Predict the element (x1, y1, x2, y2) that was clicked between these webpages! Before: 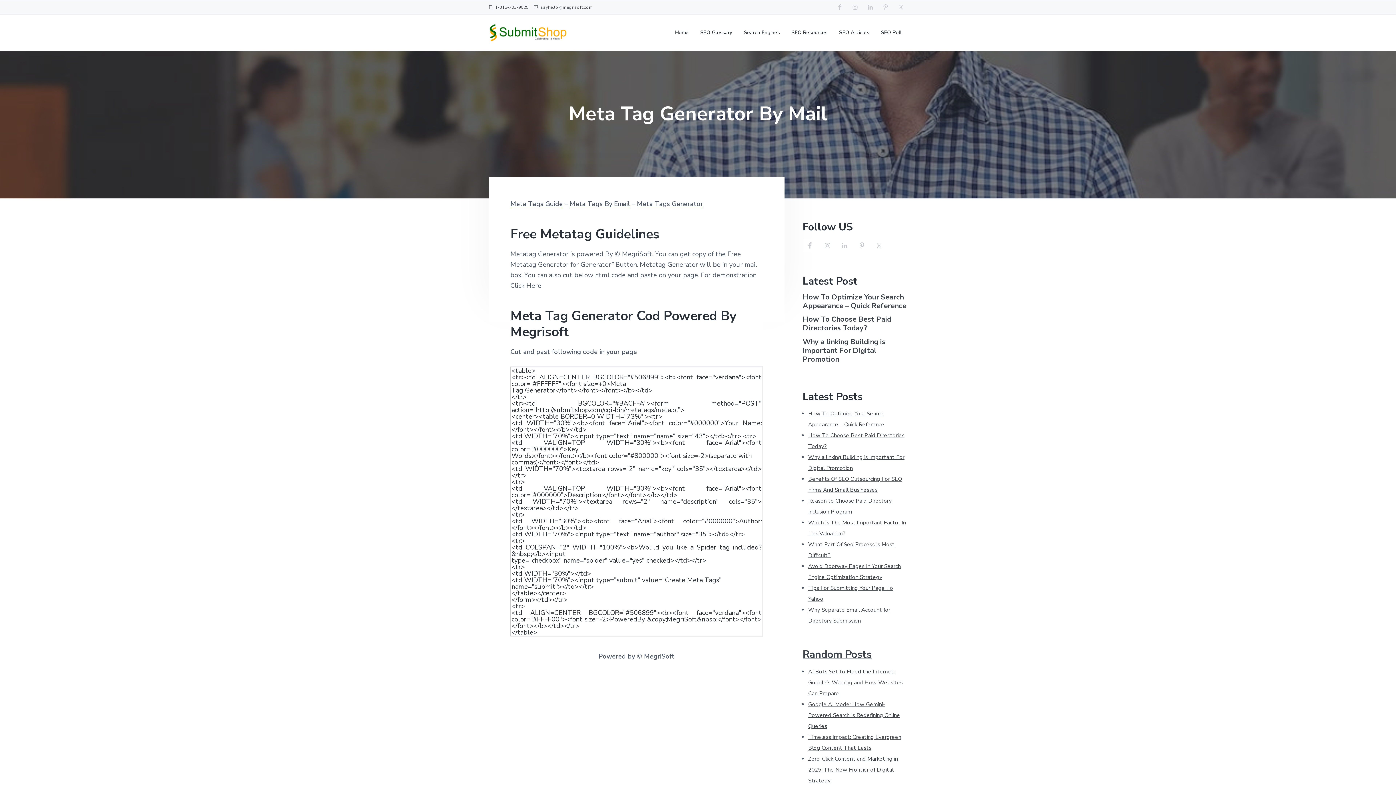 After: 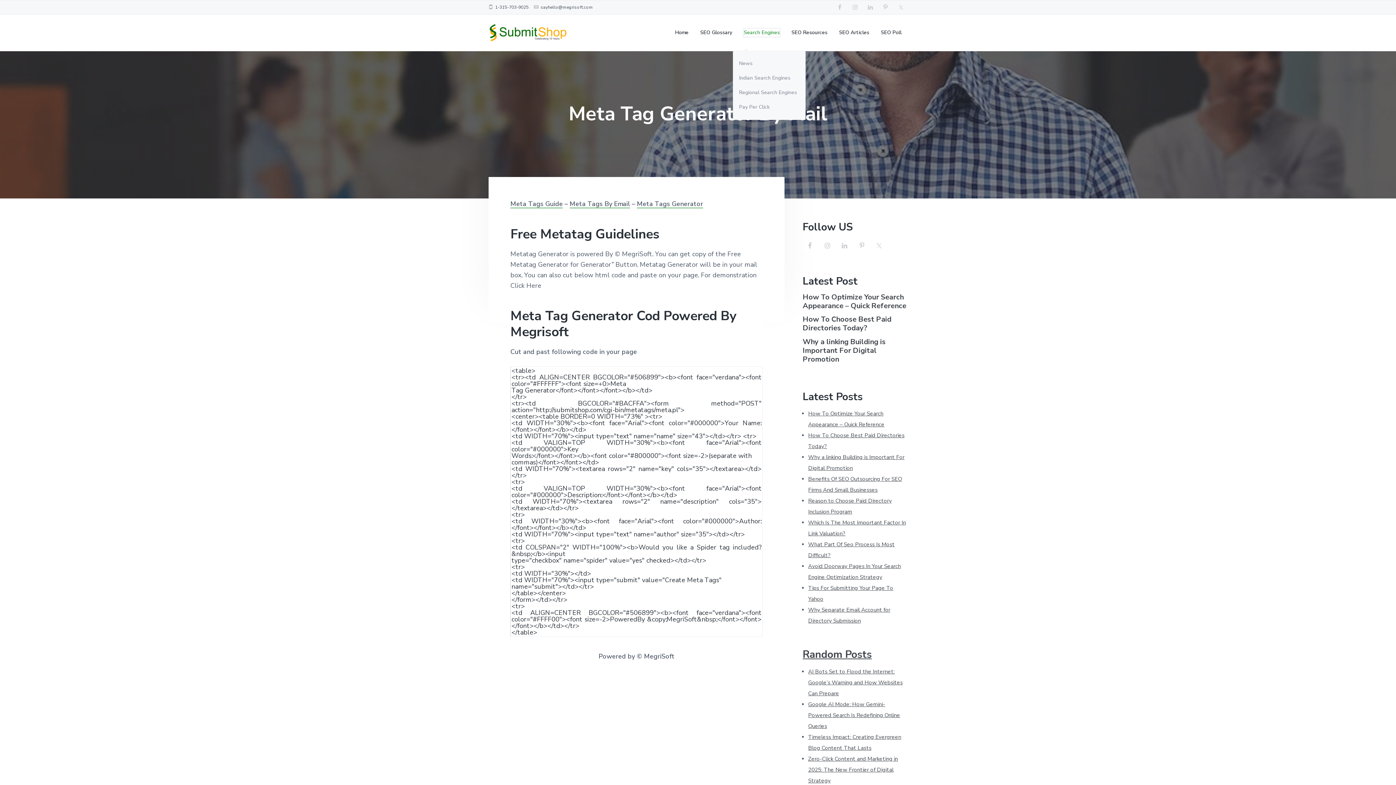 Action: label: Search Engines bbox: (744, 28, 780, 36)